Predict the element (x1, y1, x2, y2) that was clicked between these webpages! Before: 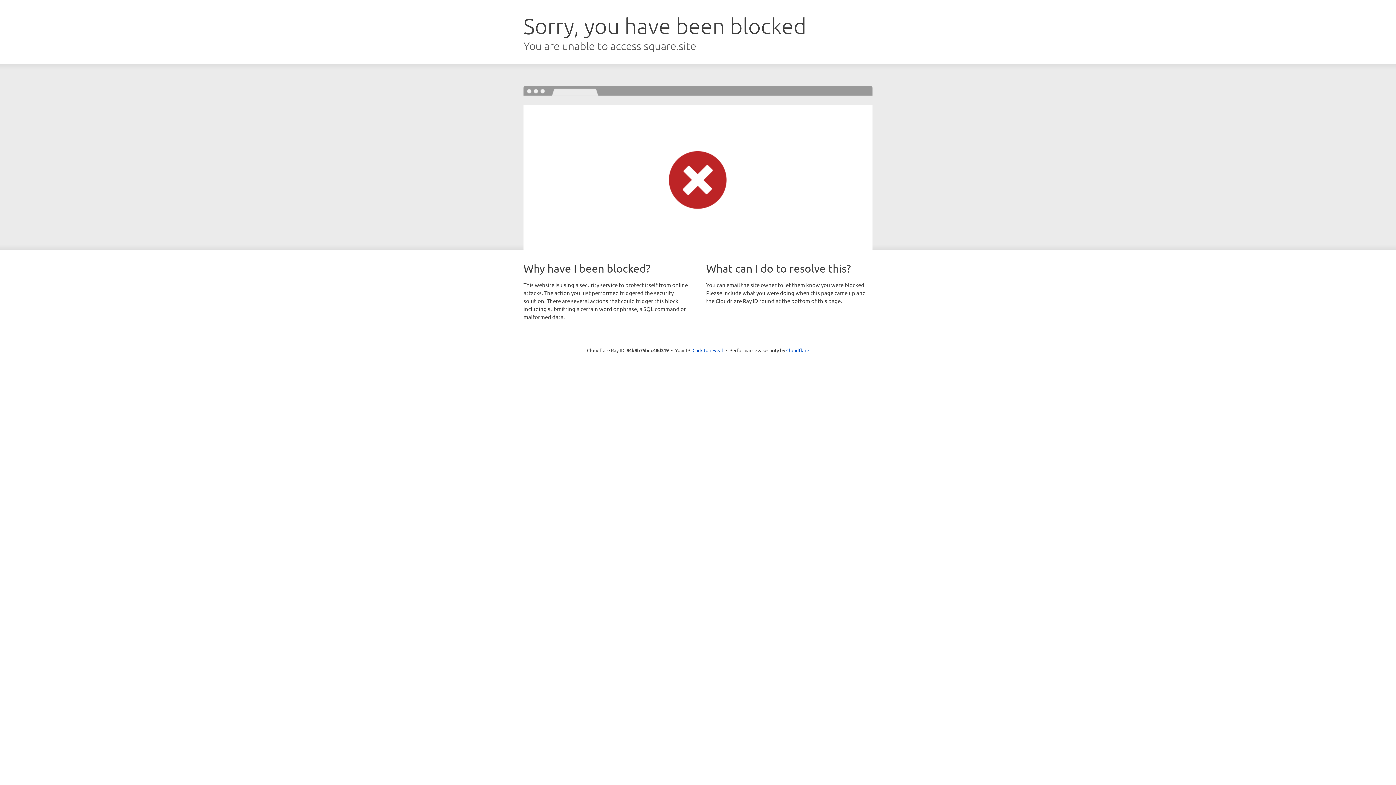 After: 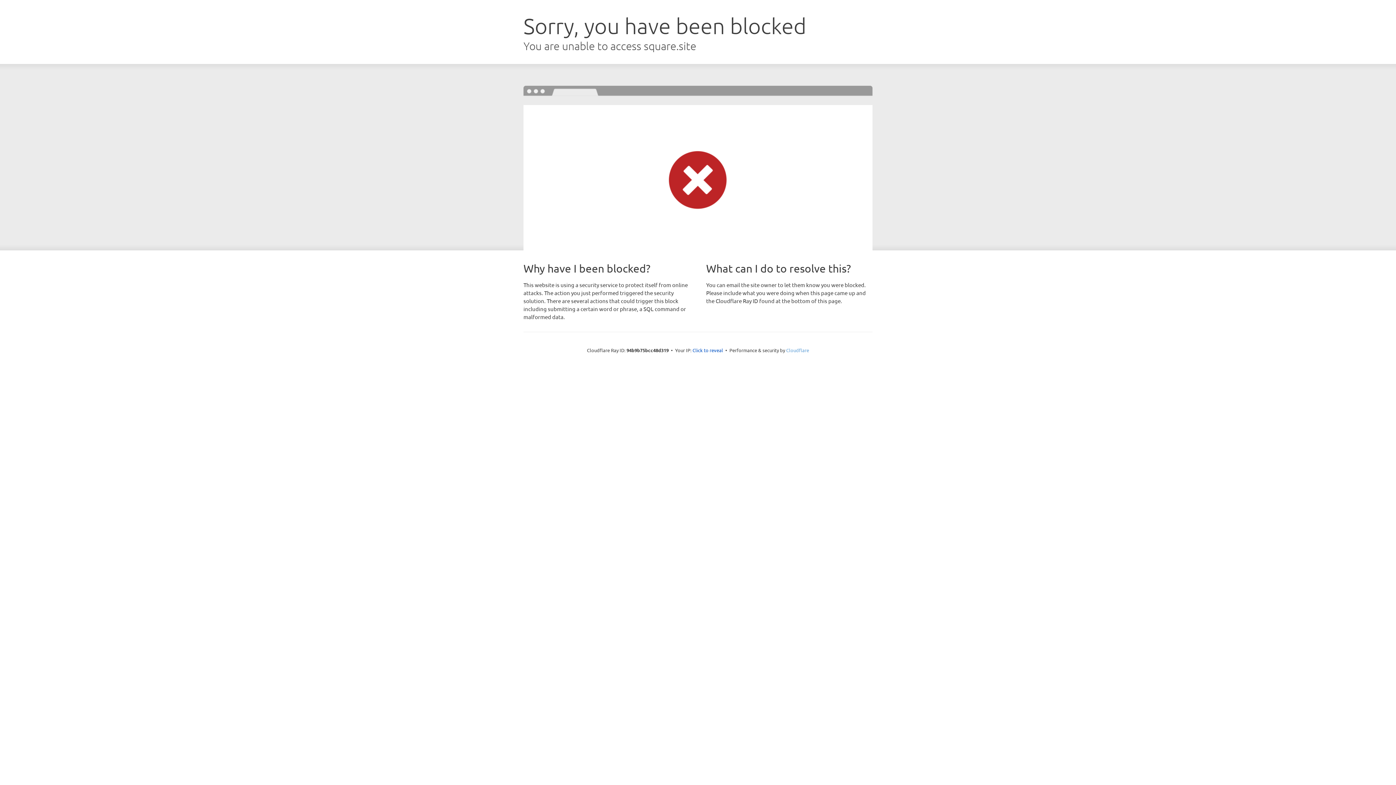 Action: bbox: (786, 347, 809, 353) label: Cloudflare